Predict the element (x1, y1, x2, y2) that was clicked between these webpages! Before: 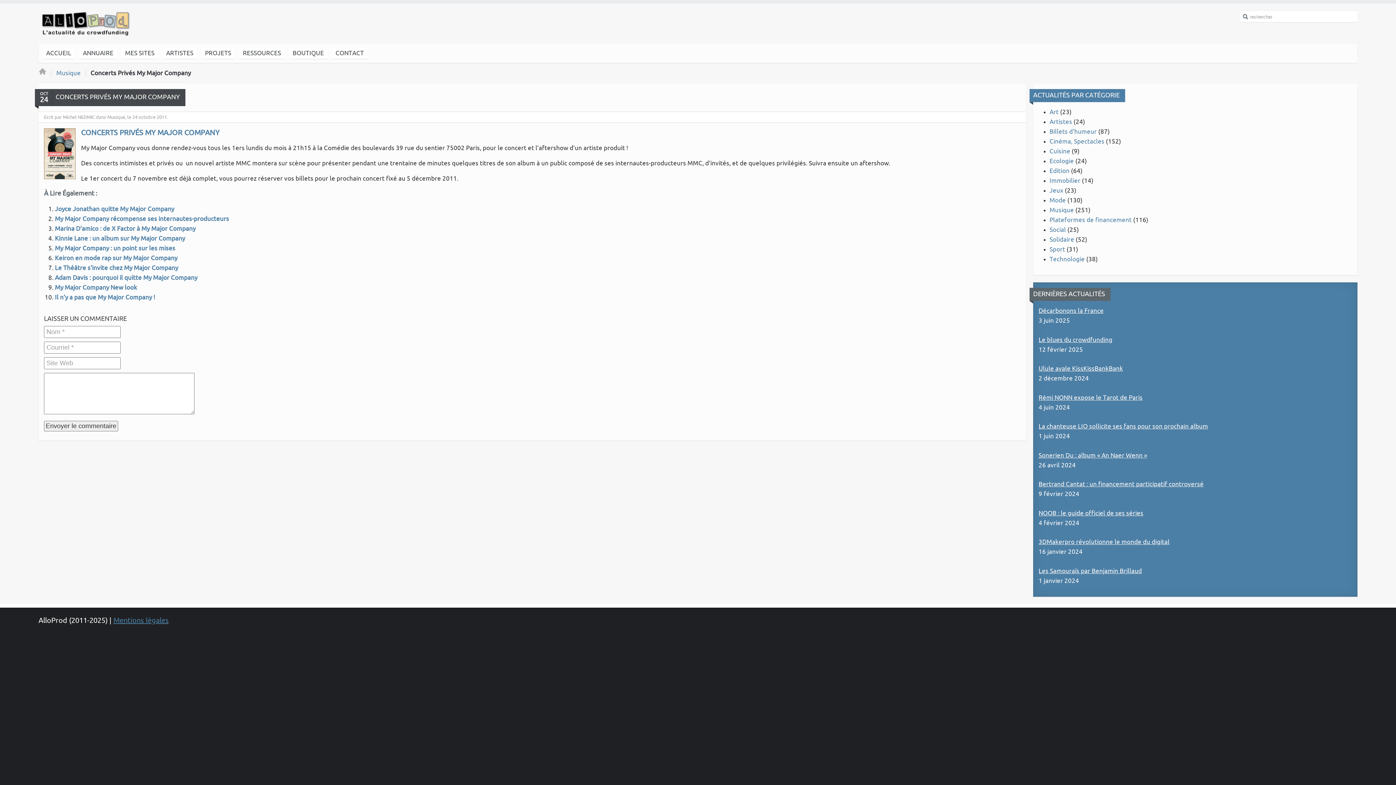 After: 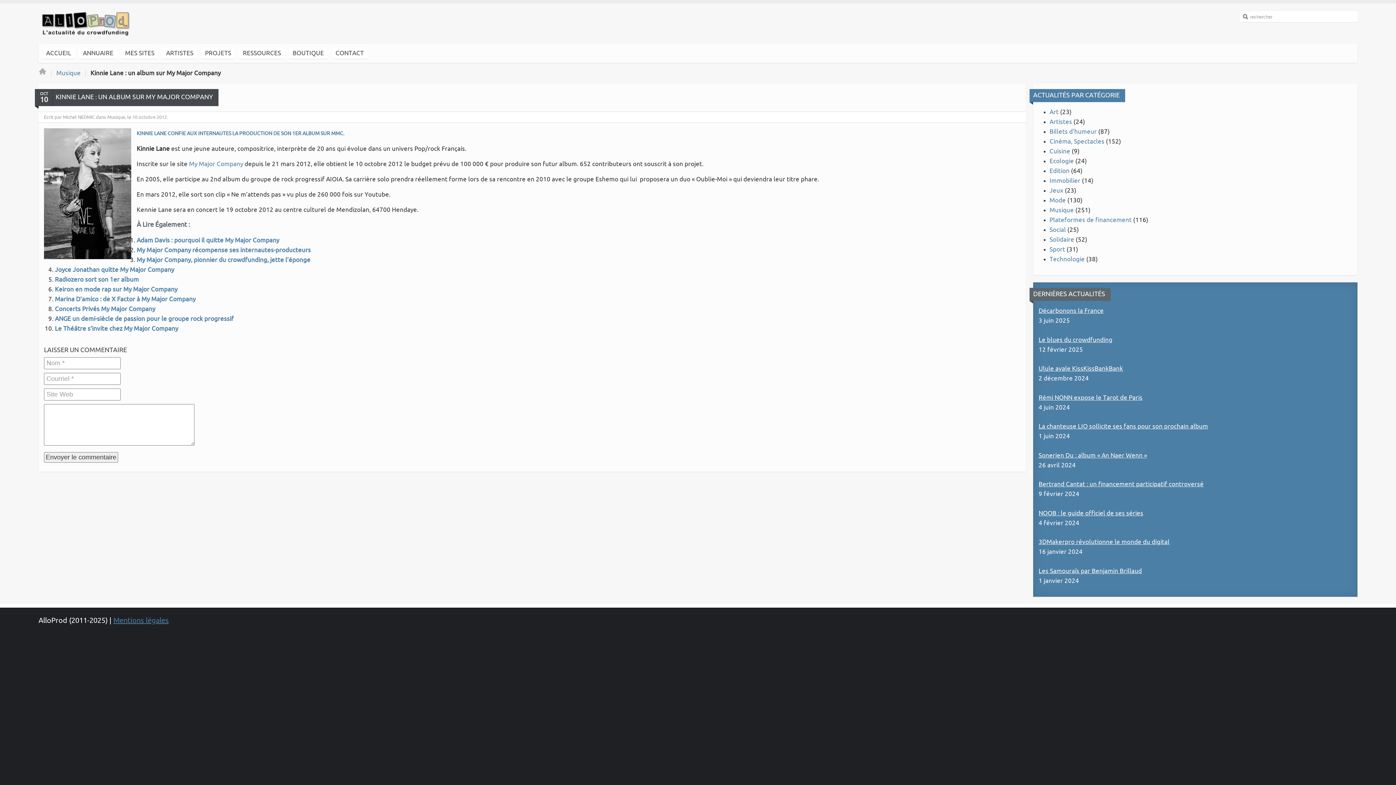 Action: label: Kinnie Lane : un album sur My Major Company bbox: (54, 235, 185, 241)